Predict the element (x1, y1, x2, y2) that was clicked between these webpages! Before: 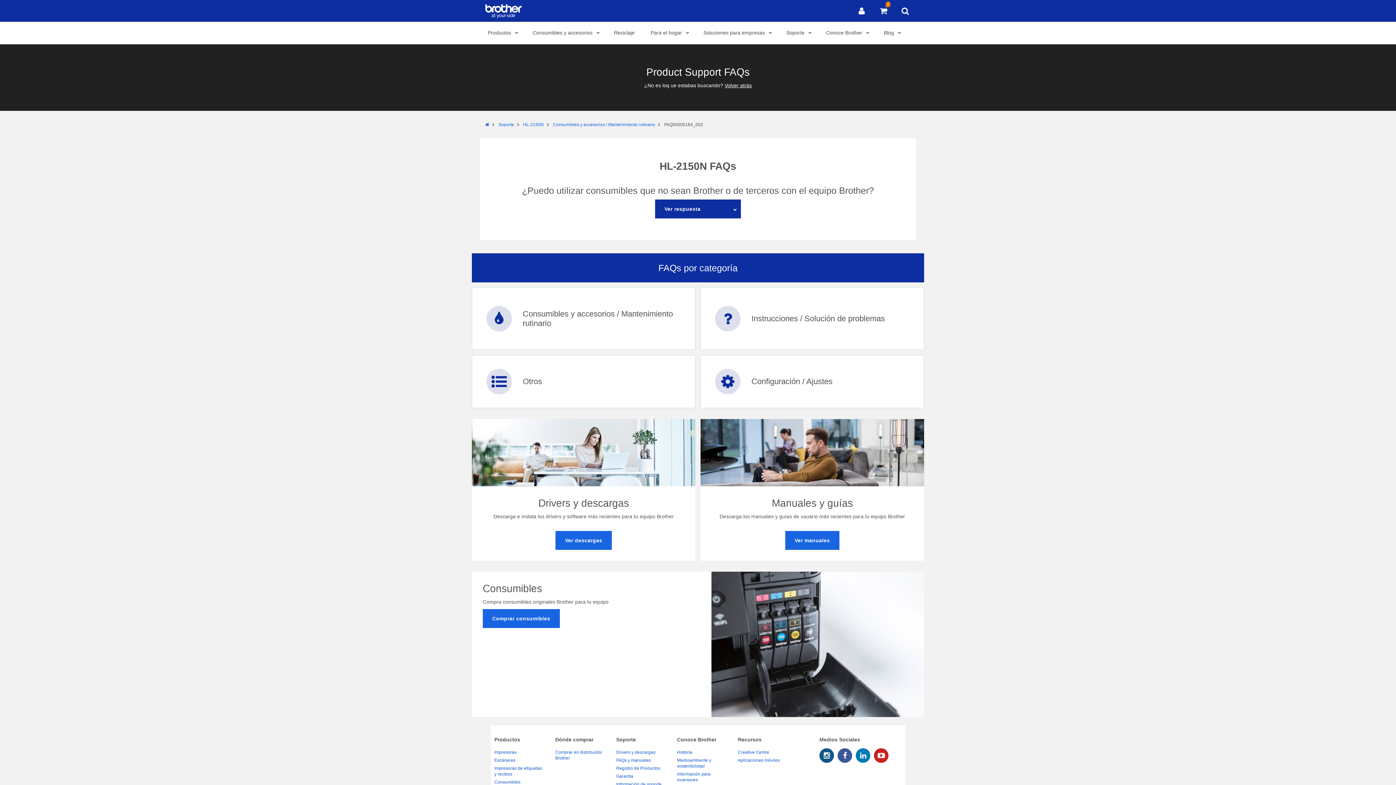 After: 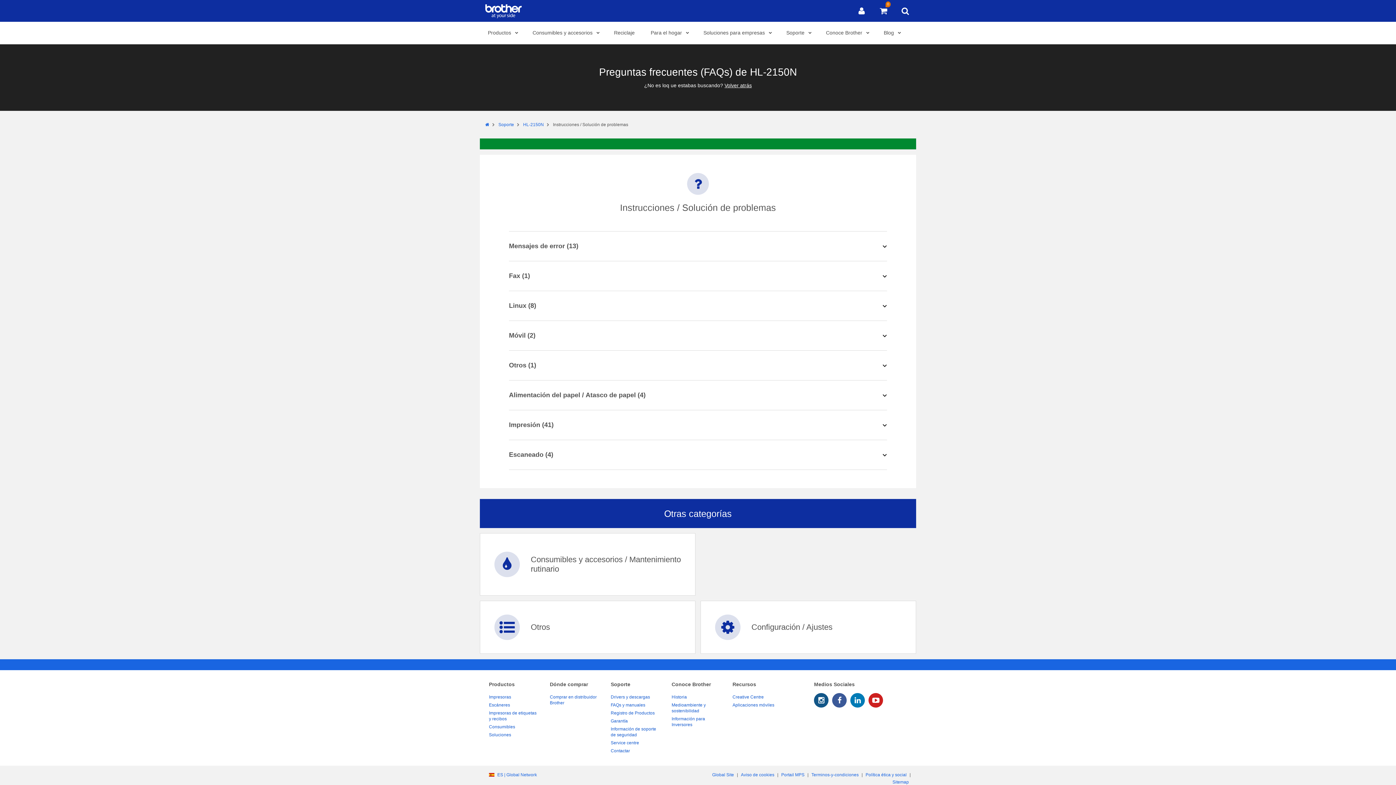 Action: bbox: (700, 292, 924, 345) label: Instrucciones / Solución de problemas